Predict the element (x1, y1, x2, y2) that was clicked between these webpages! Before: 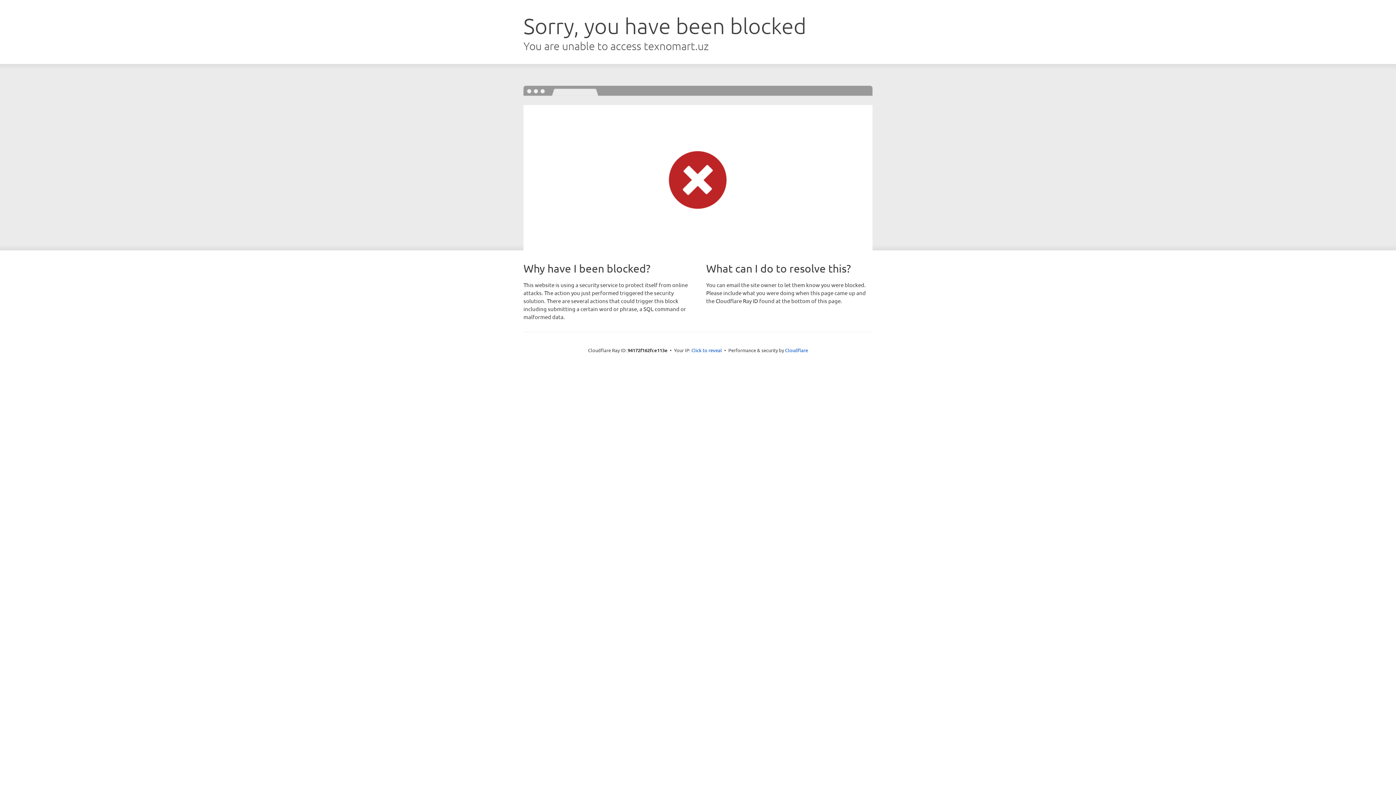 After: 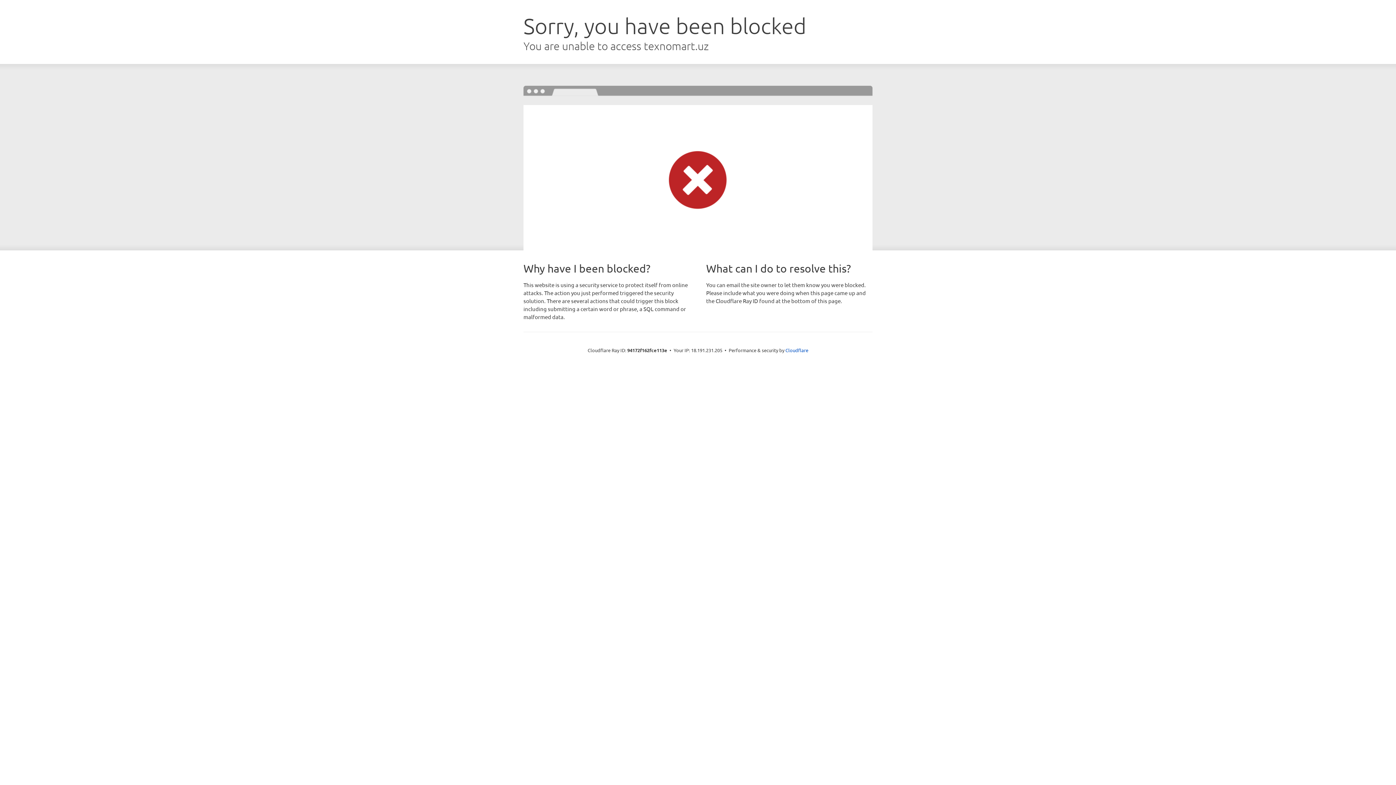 Action: label: Click to reveal bbox: (691, 346, 722, 353)